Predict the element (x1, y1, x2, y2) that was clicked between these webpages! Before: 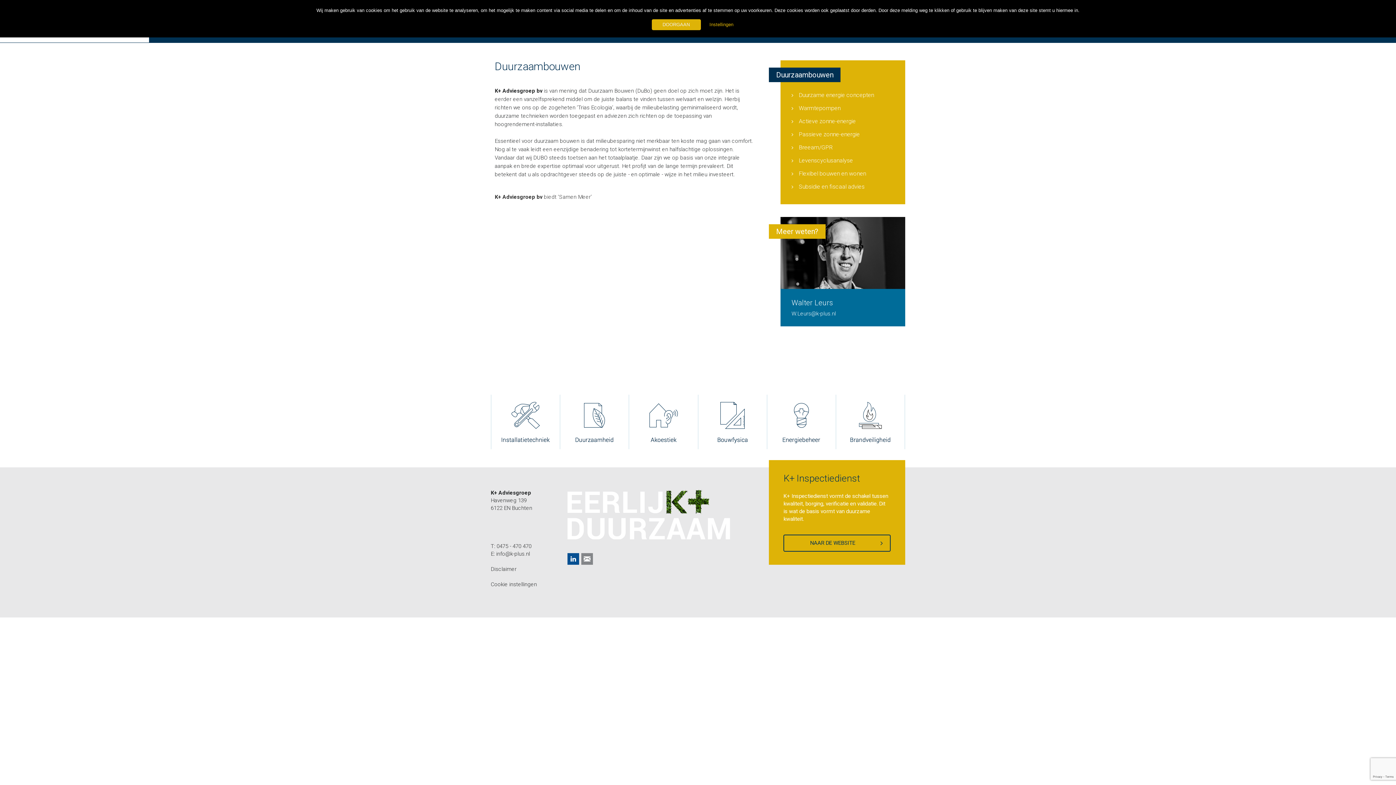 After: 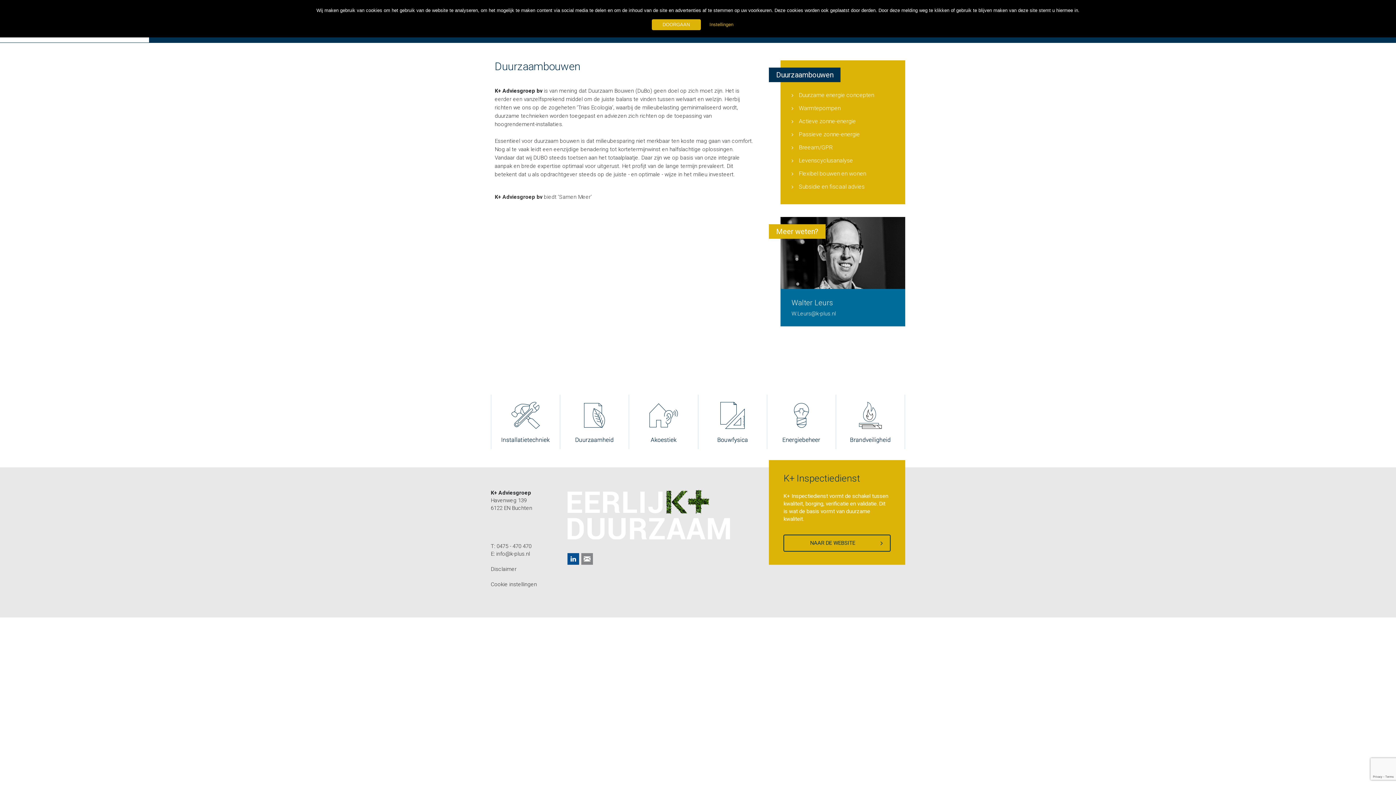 Action: bbox: (581, 553, 593, 565)